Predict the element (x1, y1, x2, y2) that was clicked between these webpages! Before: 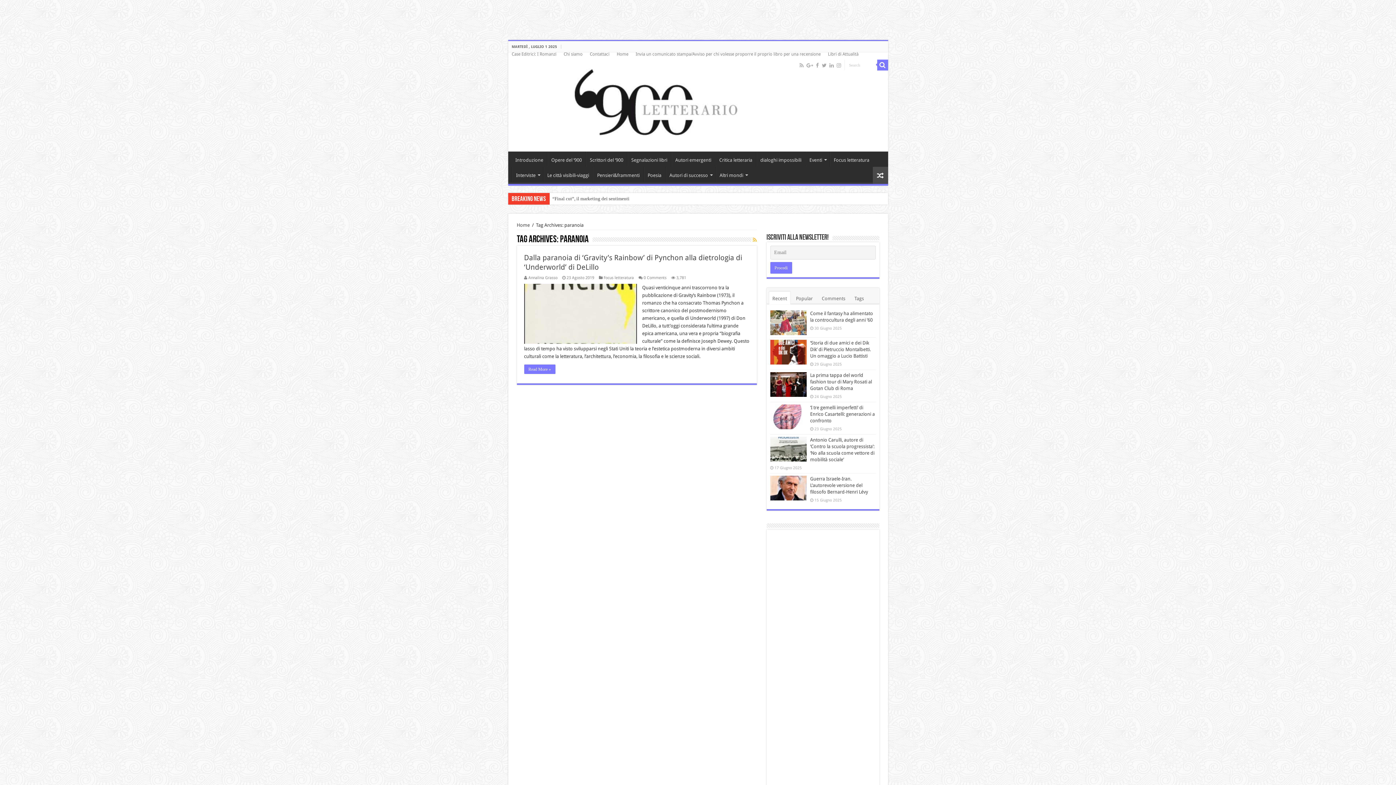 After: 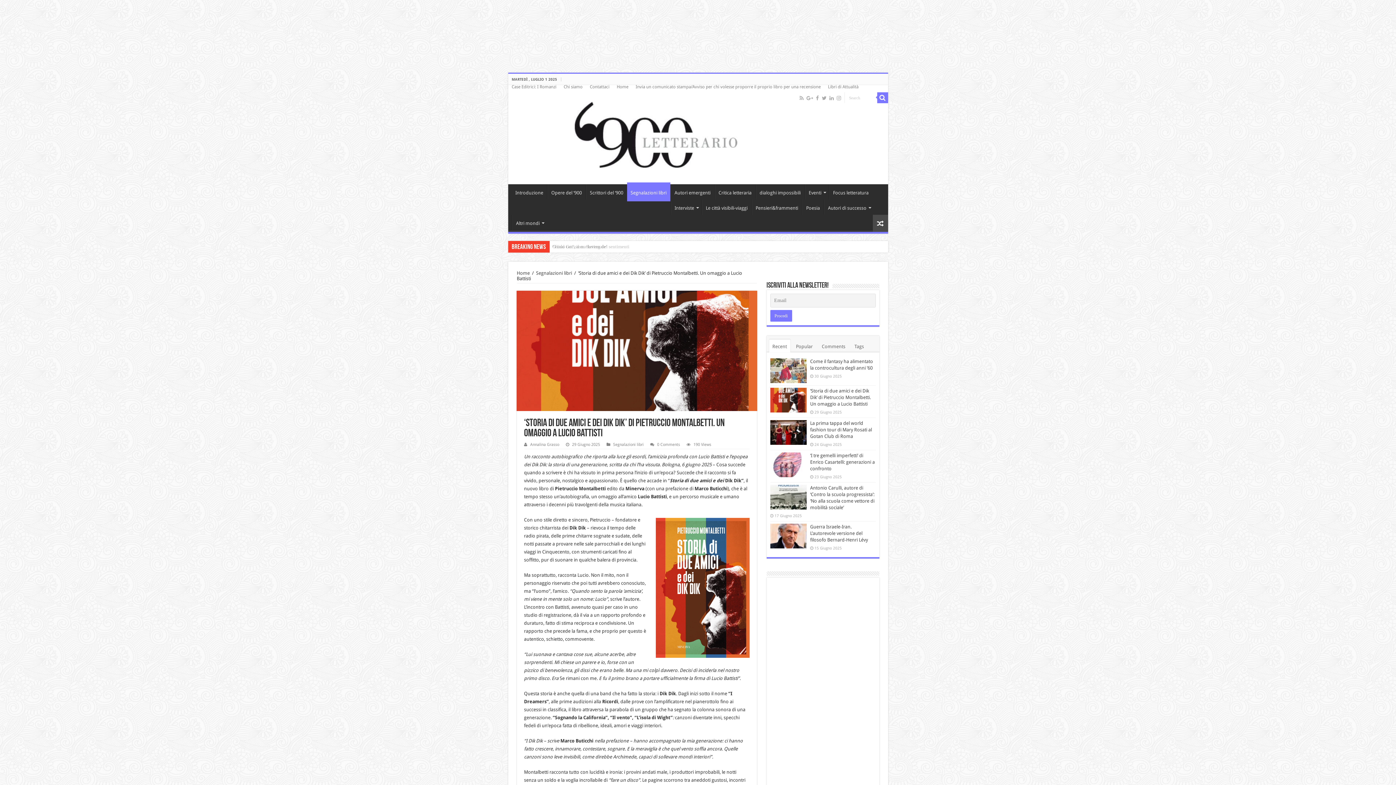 Action: bbox: (770, 340, 806, 364)